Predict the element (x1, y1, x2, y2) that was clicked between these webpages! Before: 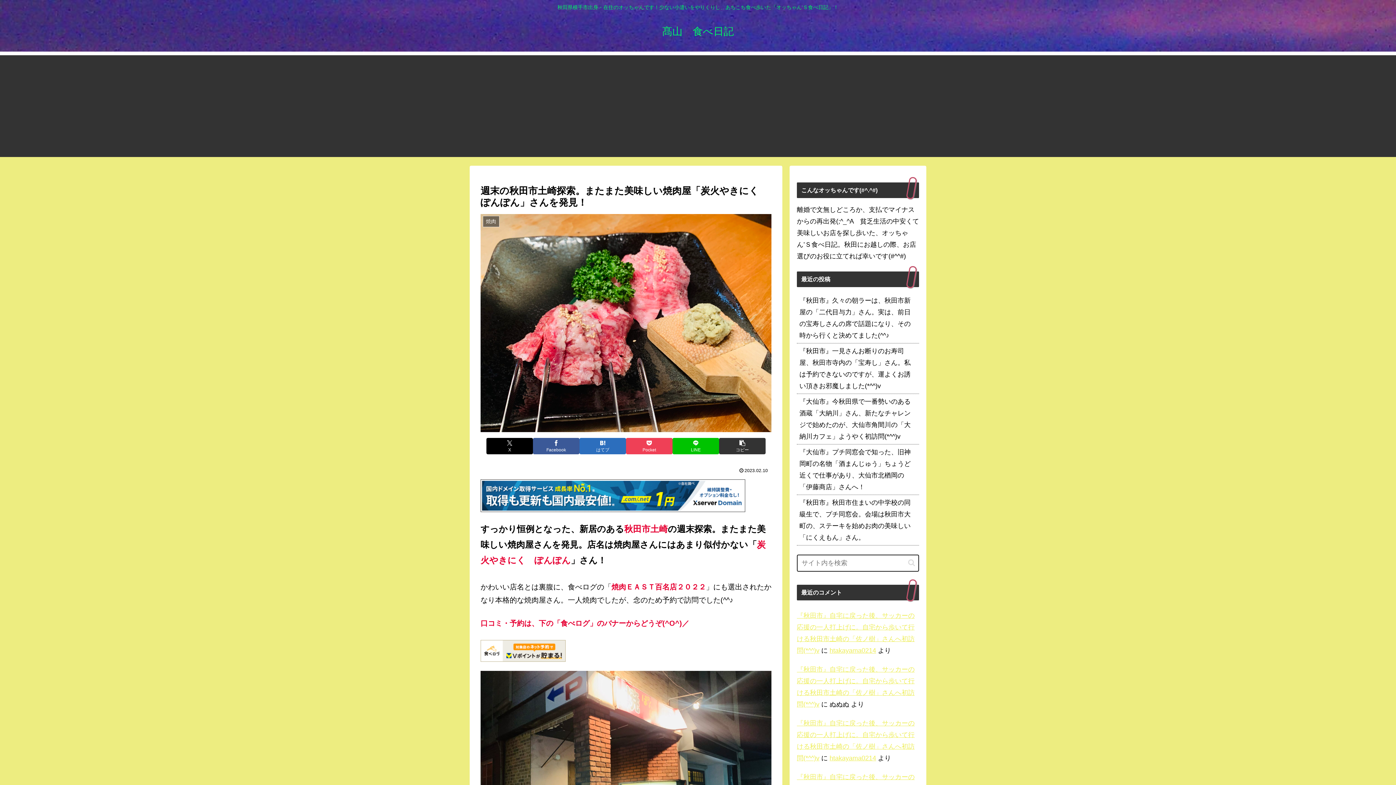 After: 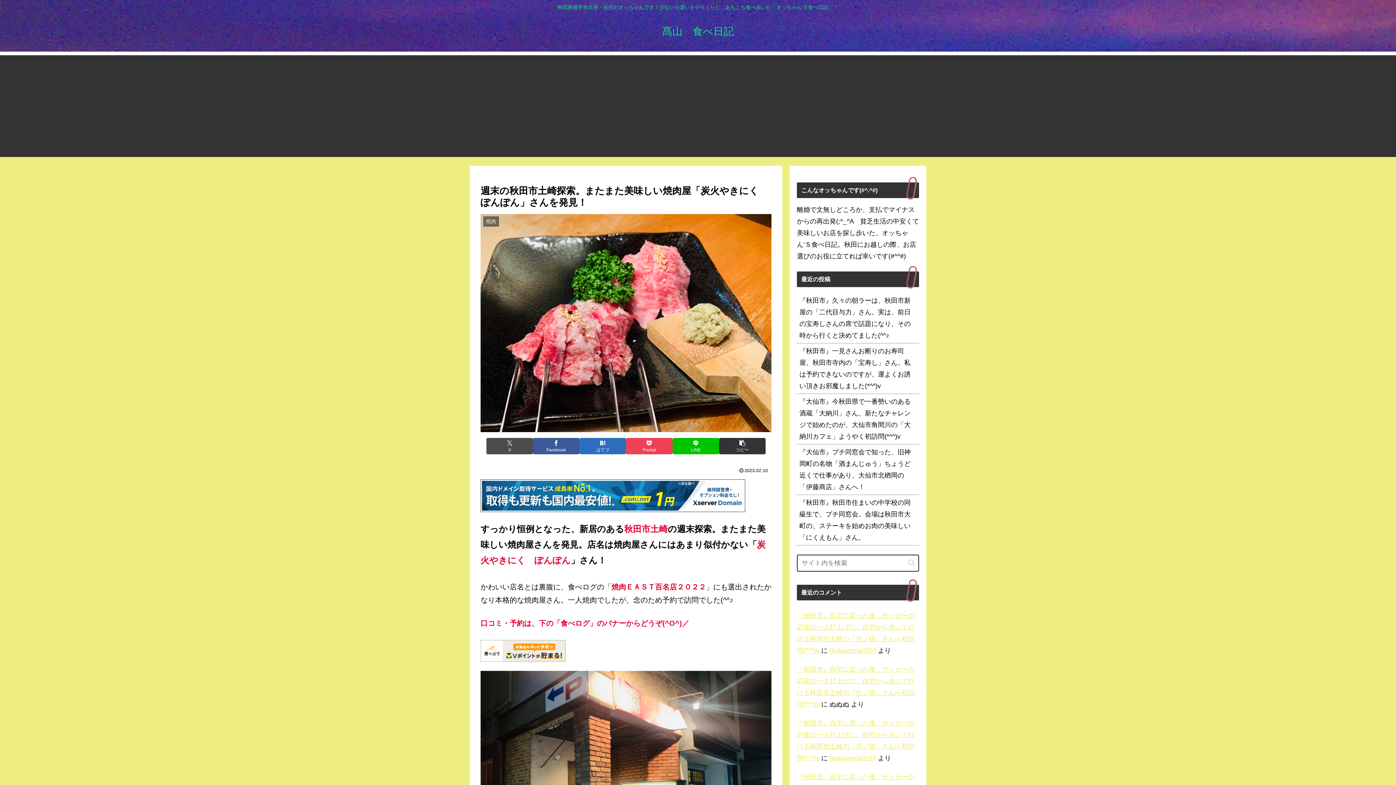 Action: bbox: (486, 438, 533, 454) label: Xでシェア